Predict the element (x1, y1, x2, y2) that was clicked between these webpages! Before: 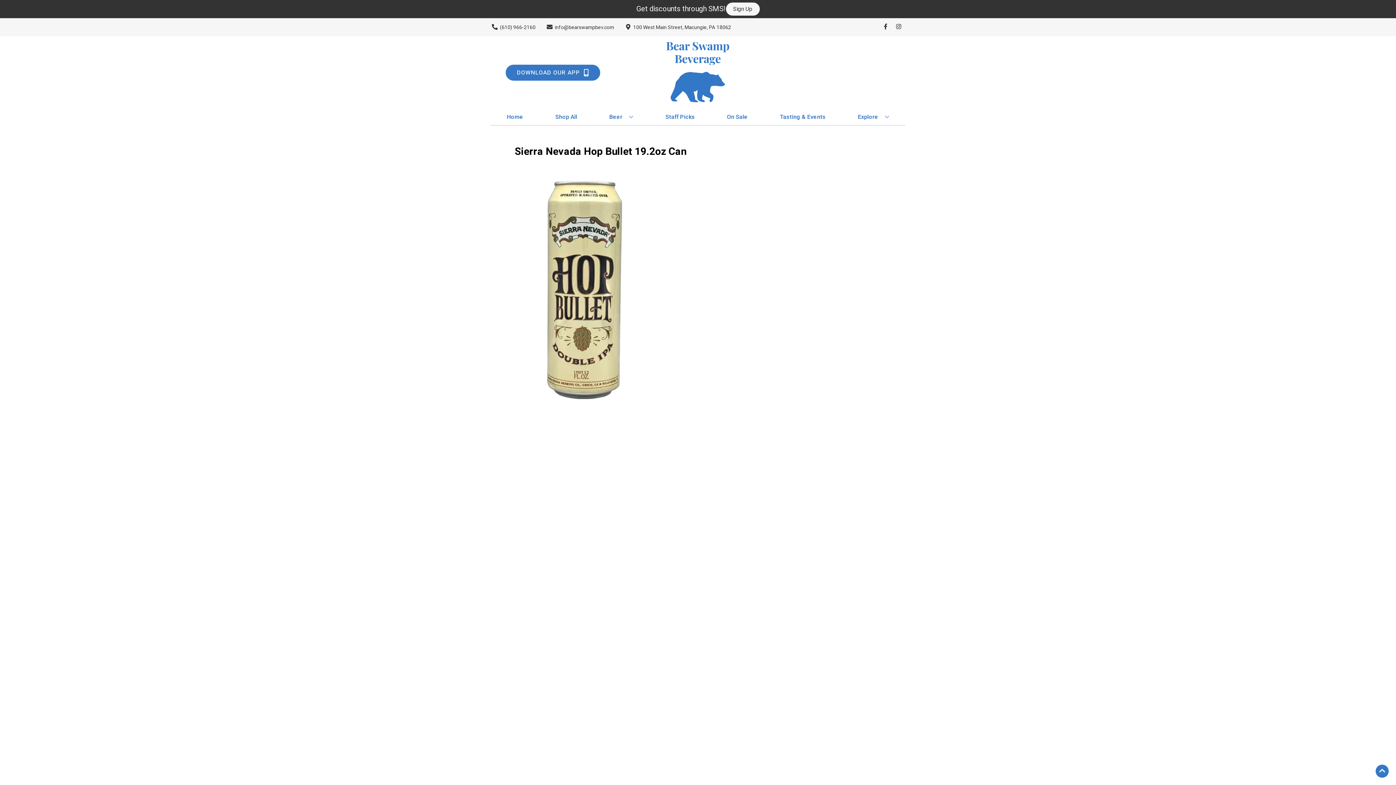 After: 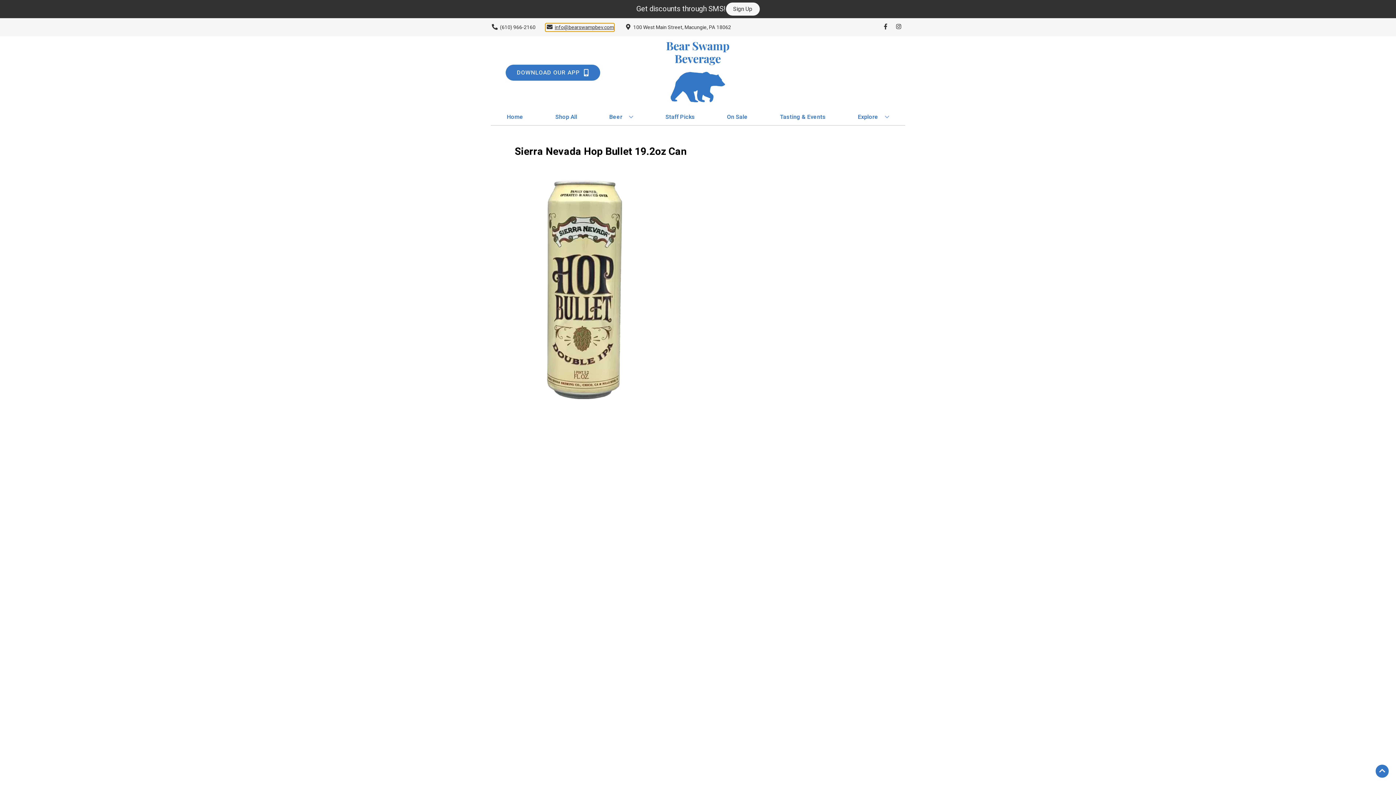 Action: label: Store Email address is info@bearswampbev.com Clicking will open a link in a new tab bbox: (545, 23, 614, 31)